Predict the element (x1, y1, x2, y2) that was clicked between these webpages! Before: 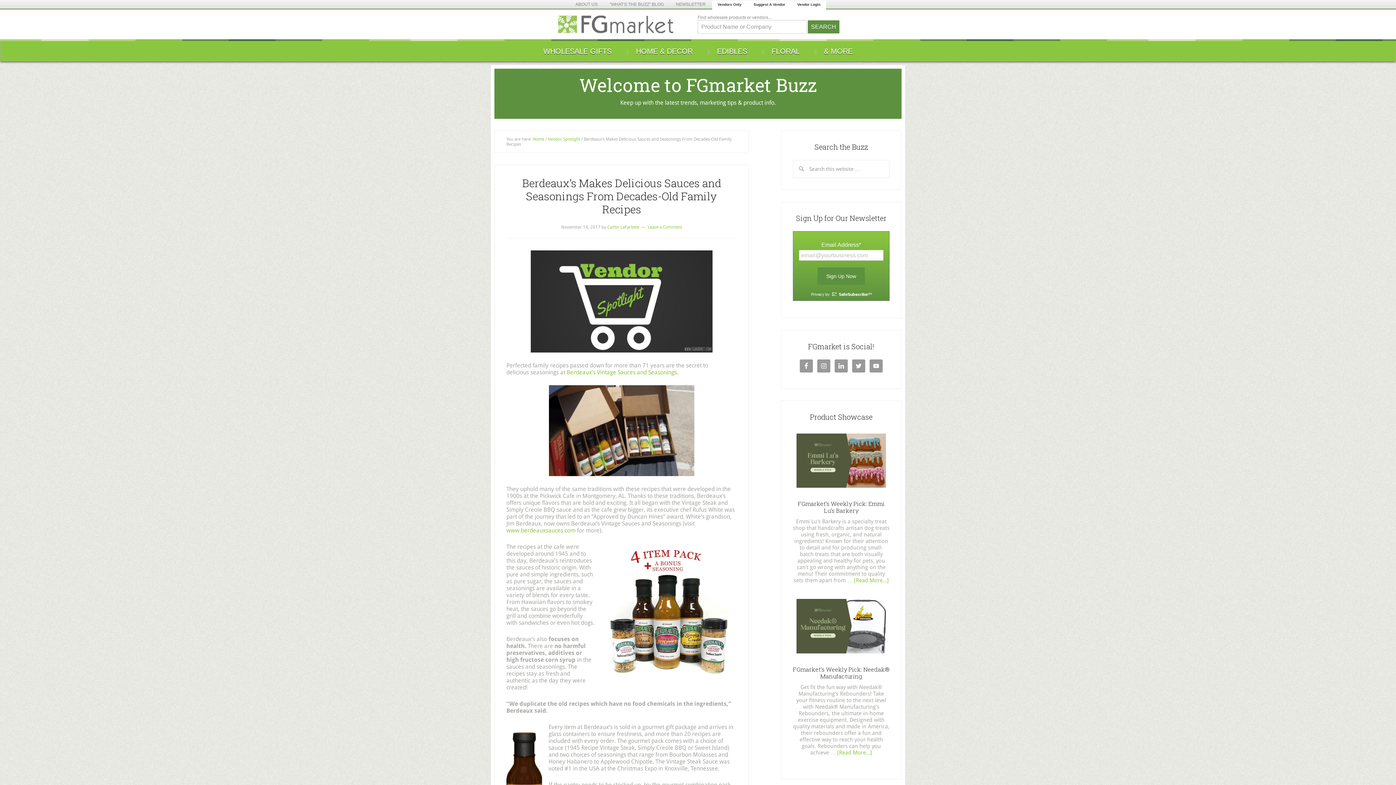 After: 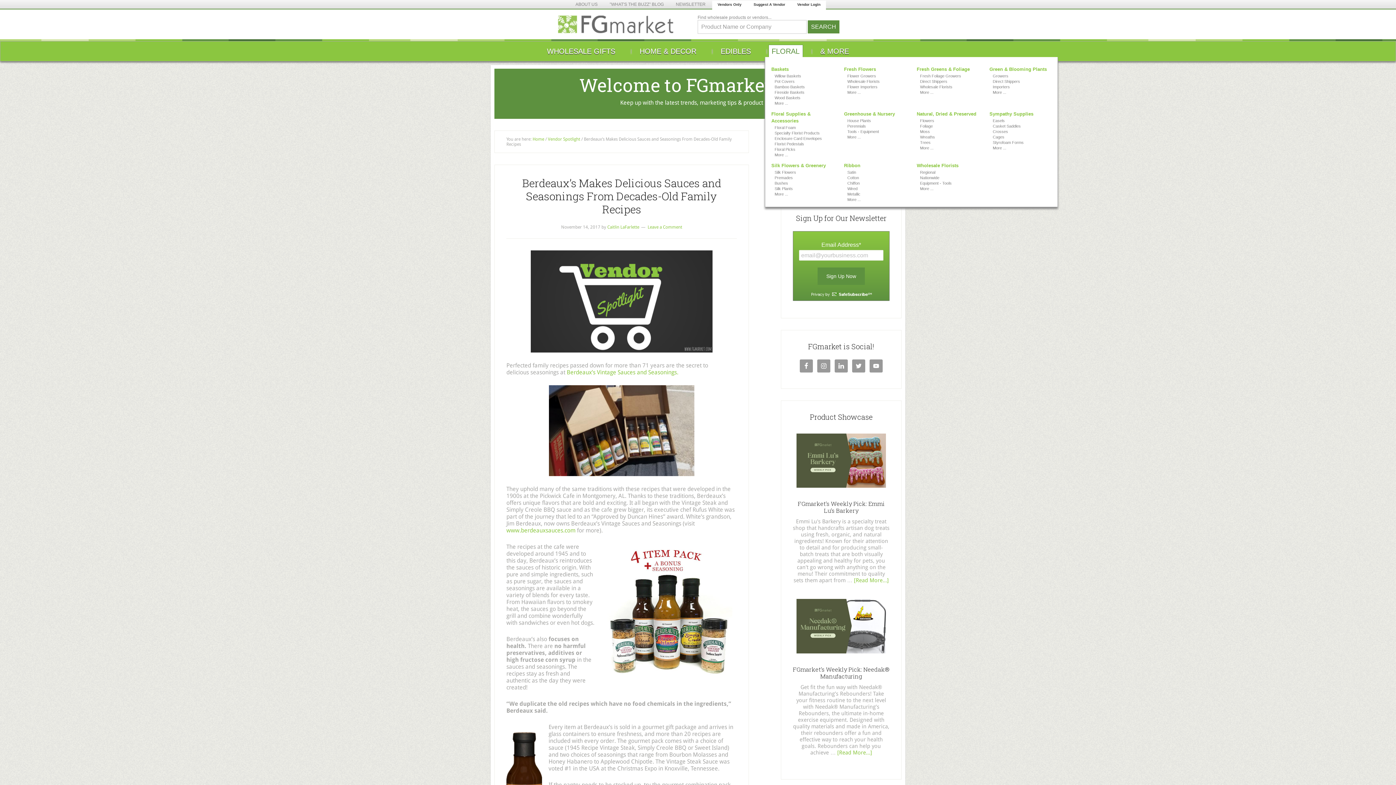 Action: bbox: (768, 45, 802, 57) label: FLORAL